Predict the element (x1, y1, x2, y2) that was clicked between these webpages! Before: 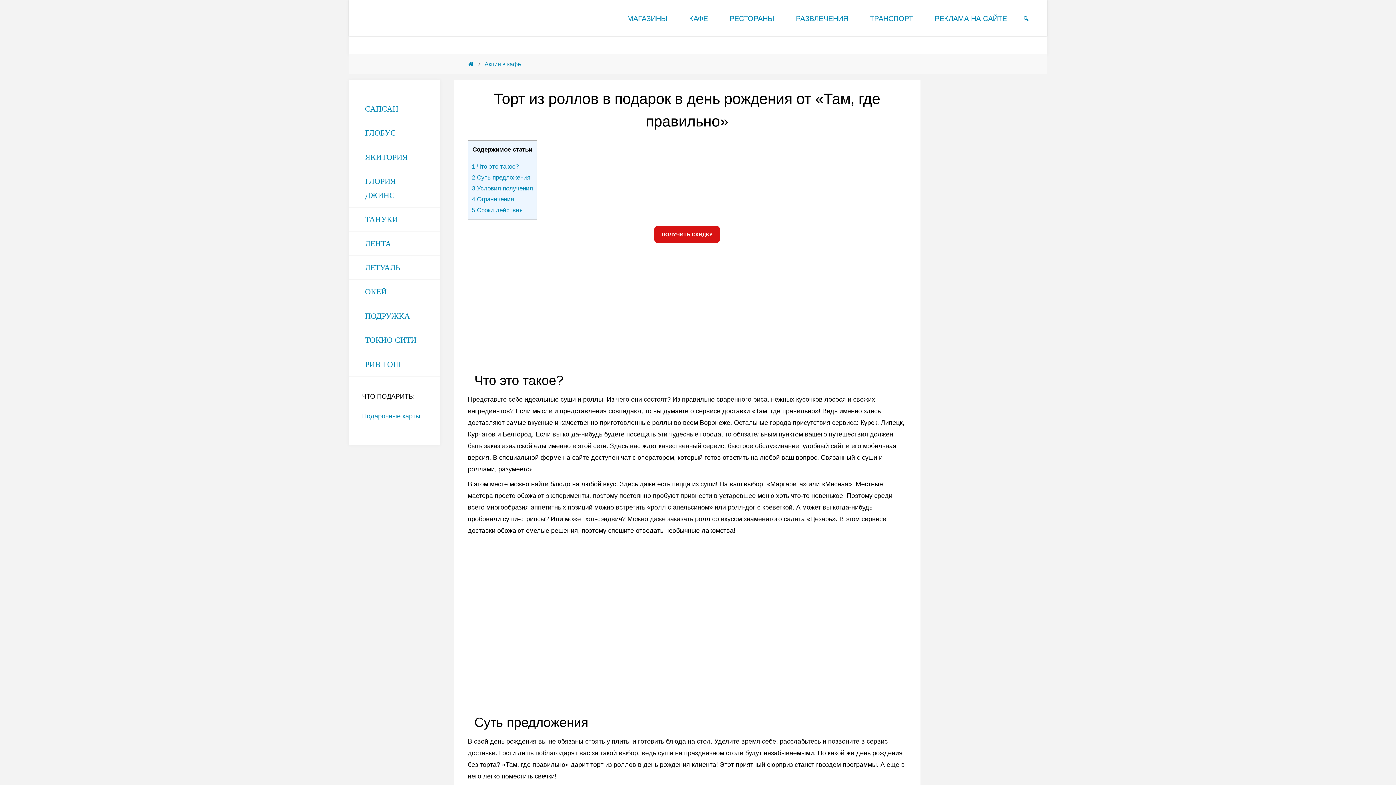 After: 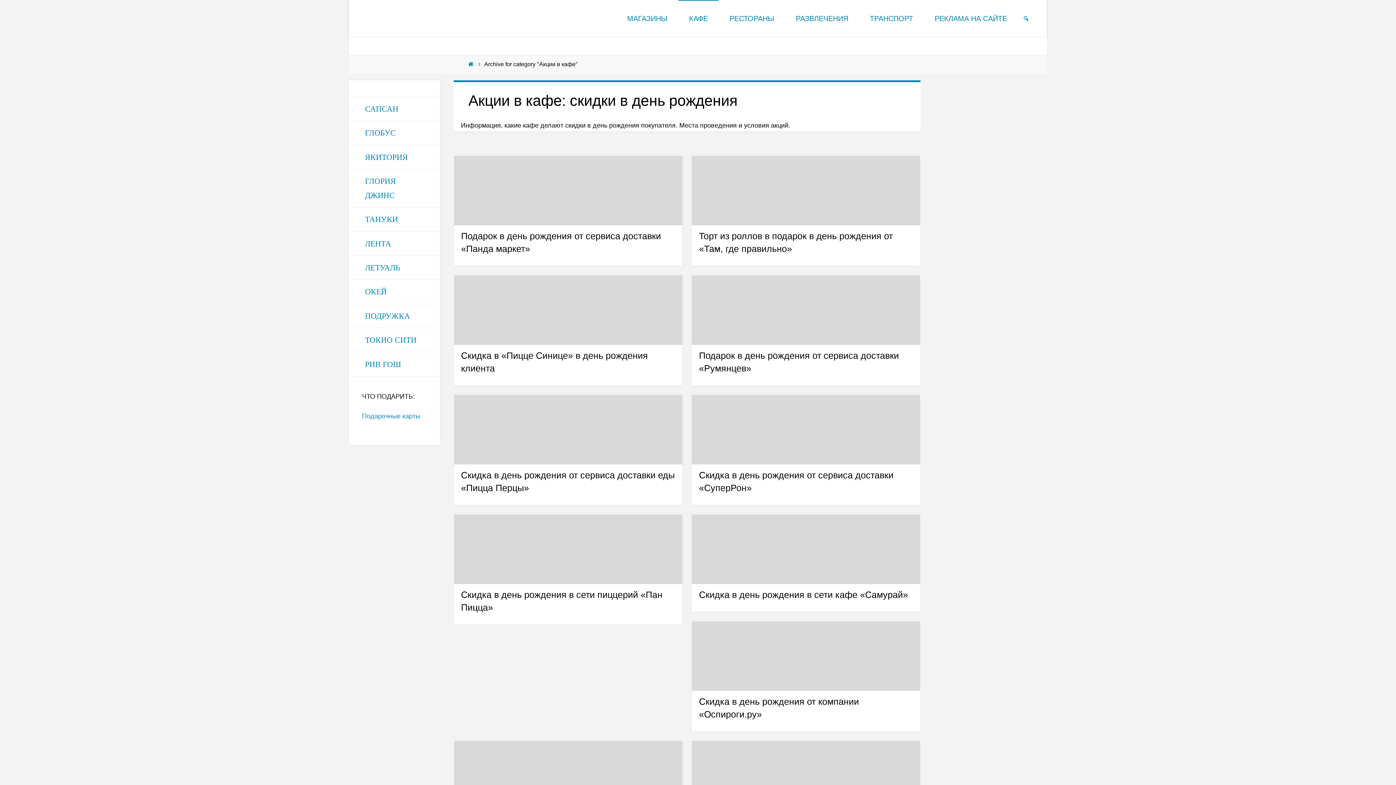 Action: bbox: (678, 0, 718, 36) label: КАФЕ